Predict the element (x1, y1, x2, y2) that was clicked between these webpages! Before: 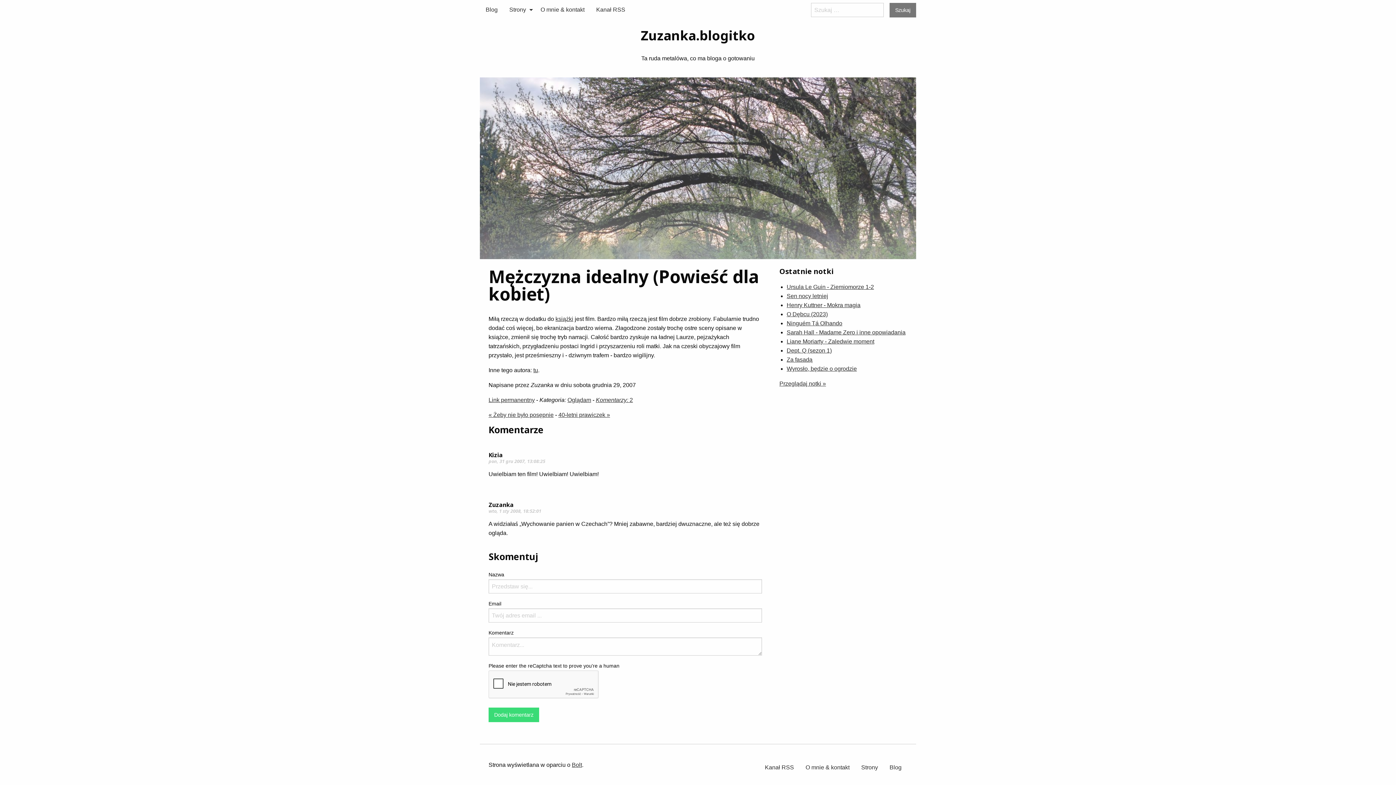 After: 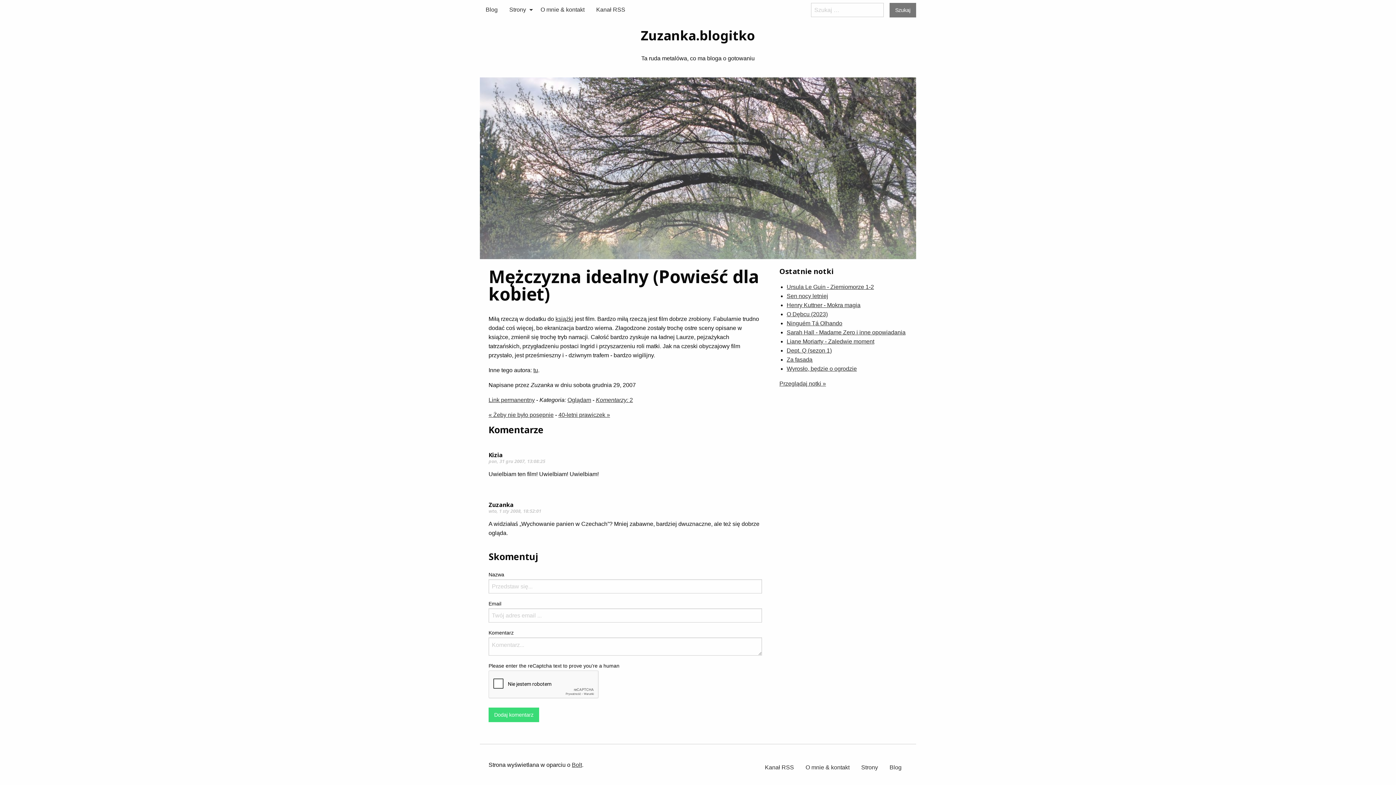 Action: label: Link permanentny bbox: (488, 397, 534, 403)